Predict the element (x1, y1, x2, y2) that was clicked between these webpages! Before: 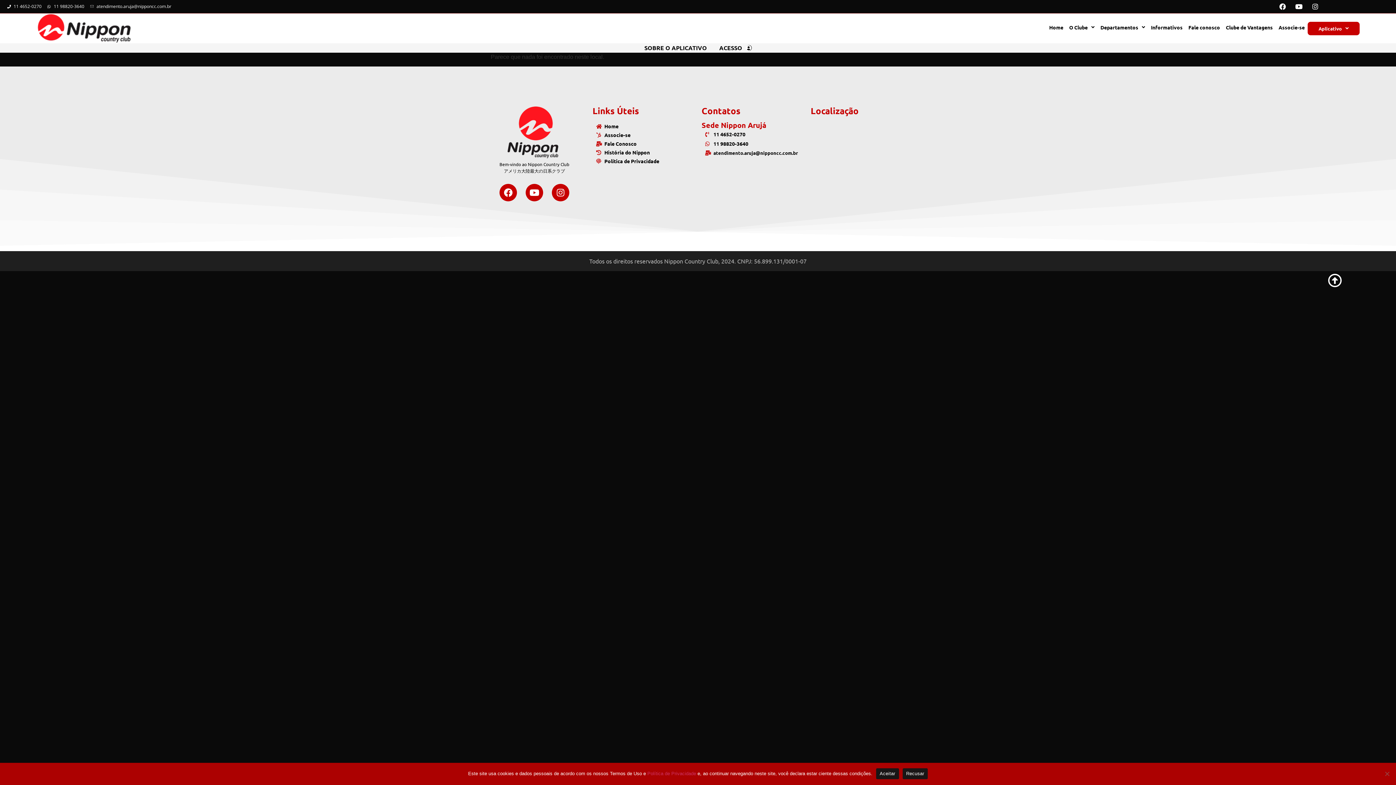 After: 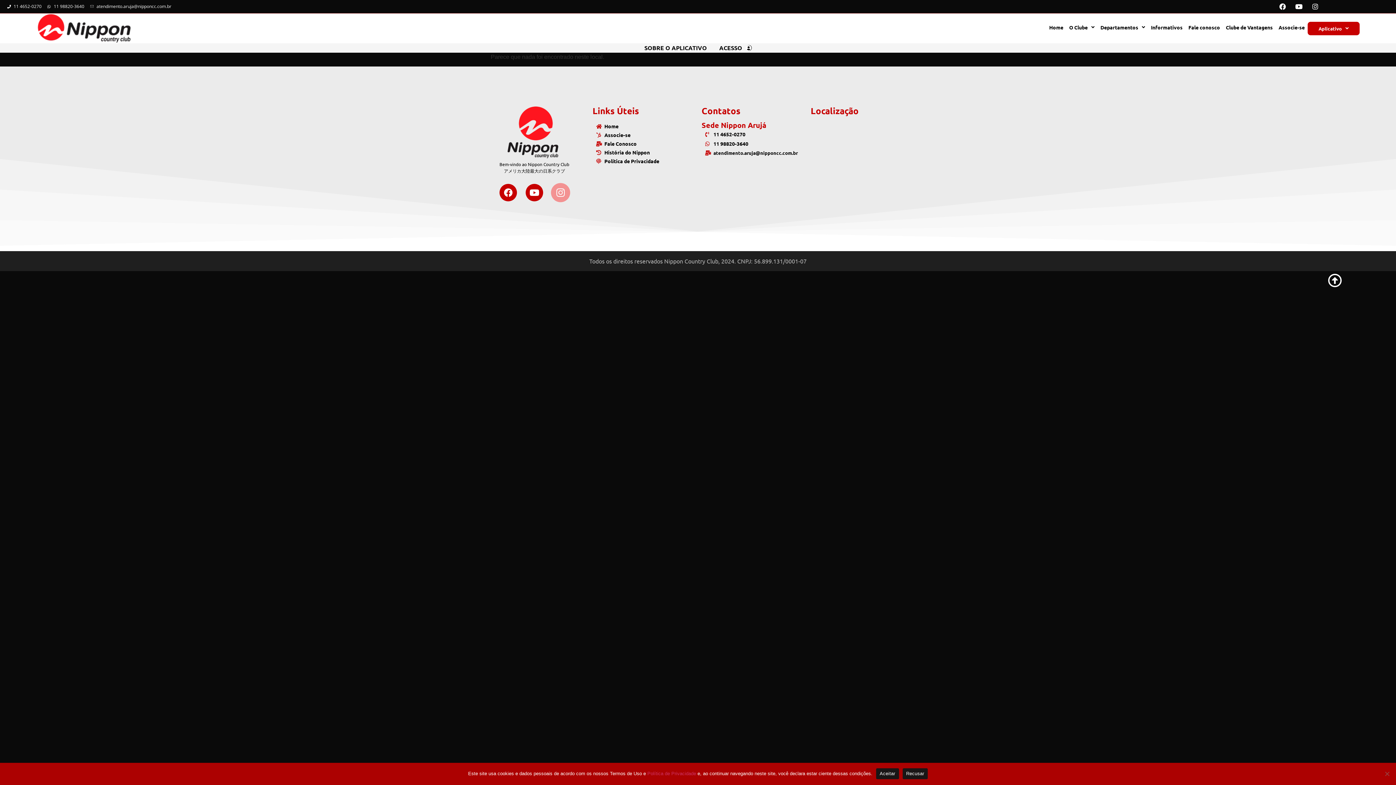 Action: bbox: (552, 183, 569, 201) label: Instagram